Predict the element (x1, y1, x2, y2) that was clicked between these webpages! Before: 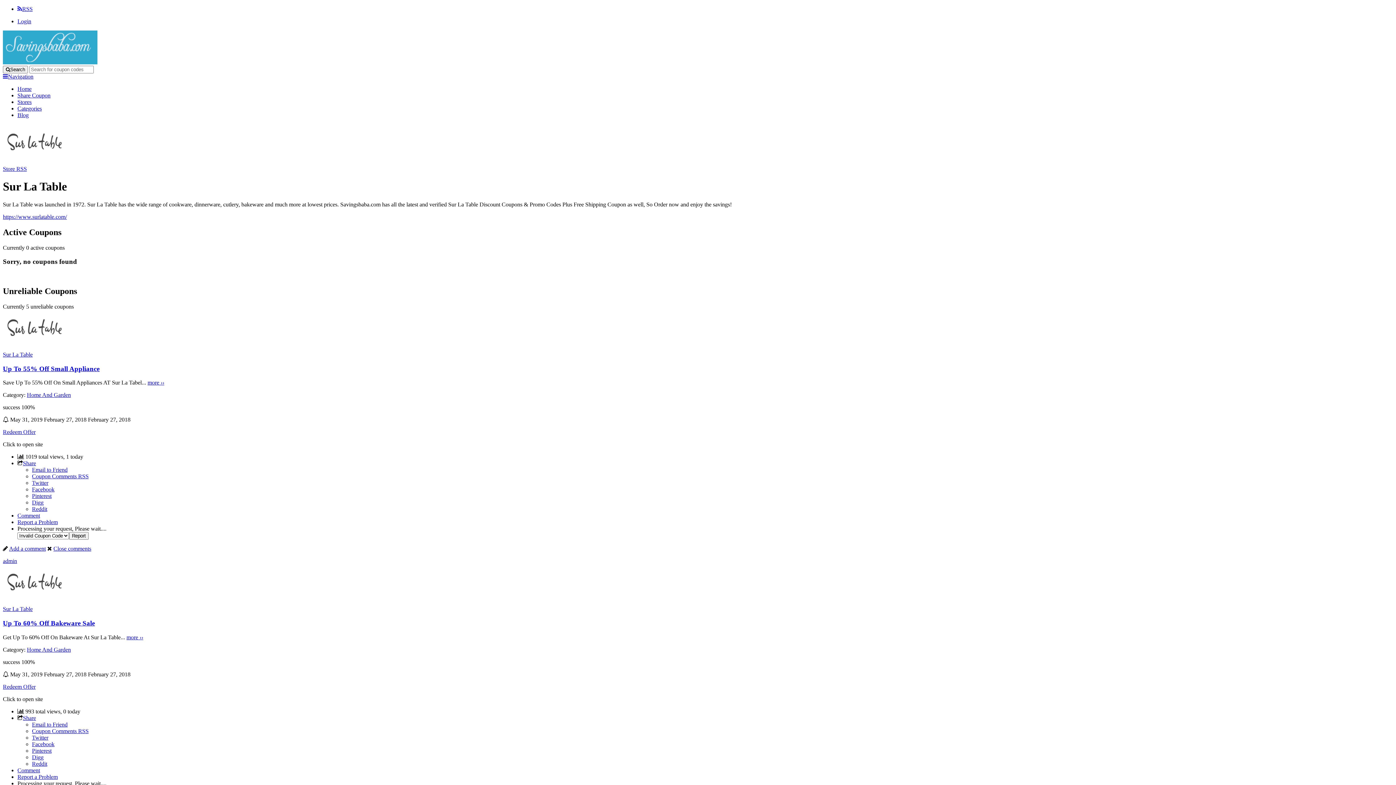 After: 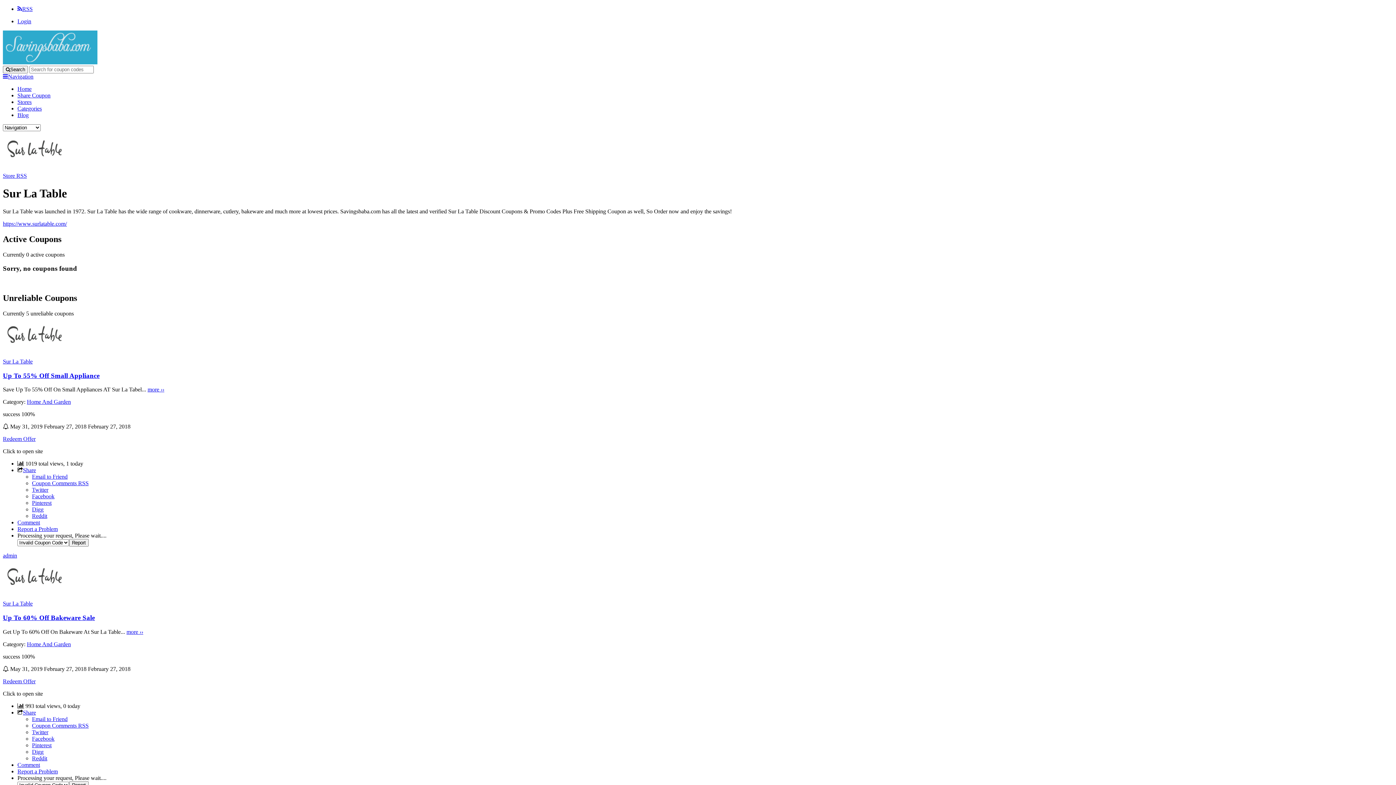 Action: bbox: (17, 512, 40, 519) label: Comment